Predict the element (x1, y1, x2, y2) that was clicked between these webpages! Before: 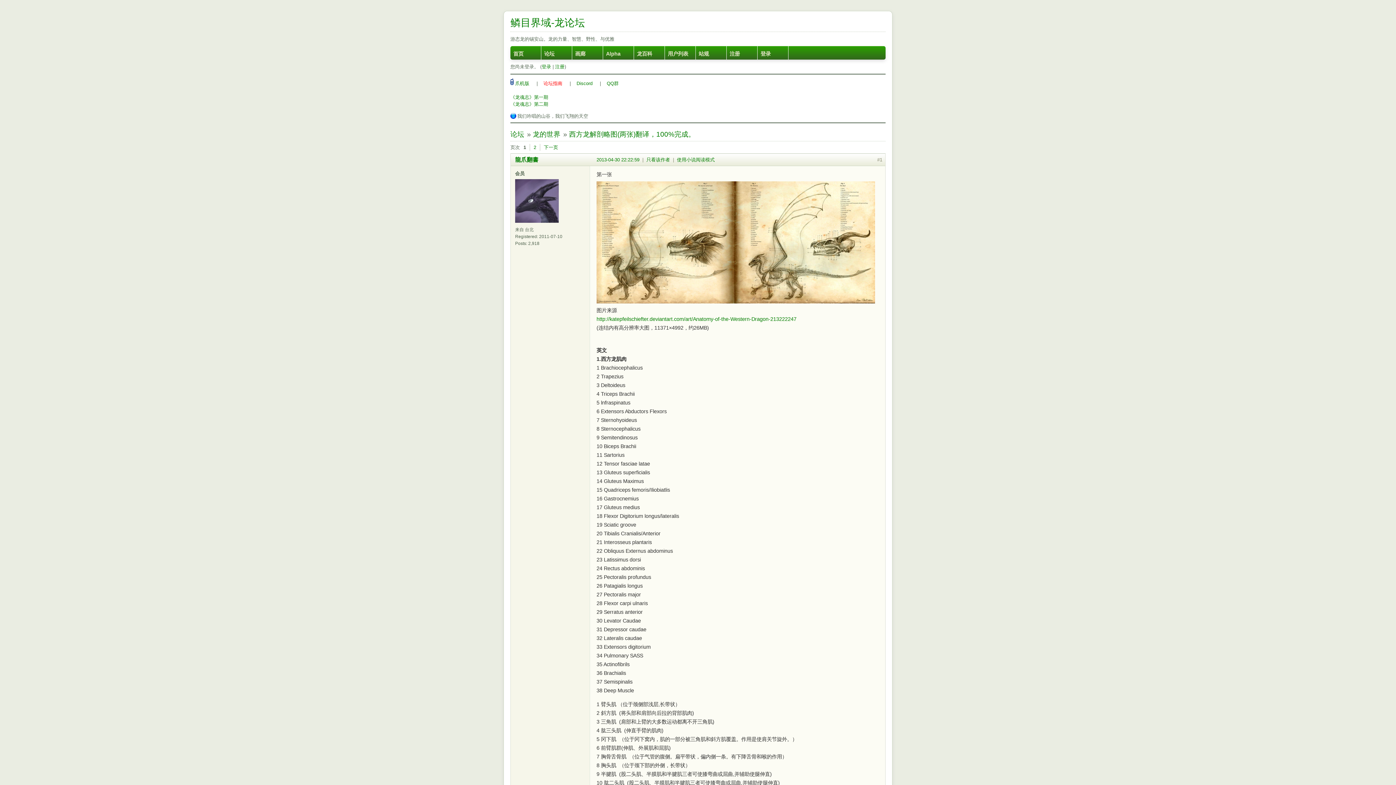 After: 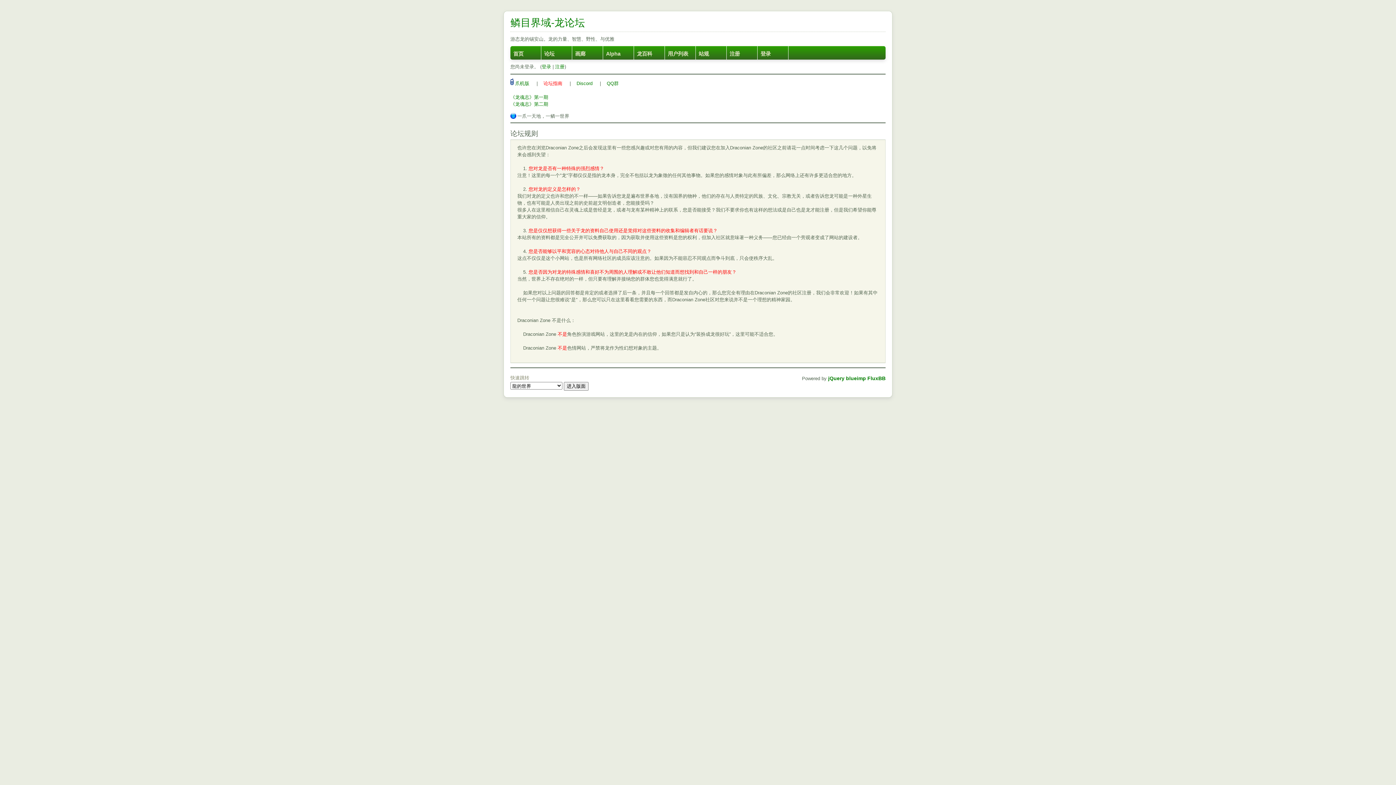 Action: label: 站规 bbox: (696, 46, 726, 59)